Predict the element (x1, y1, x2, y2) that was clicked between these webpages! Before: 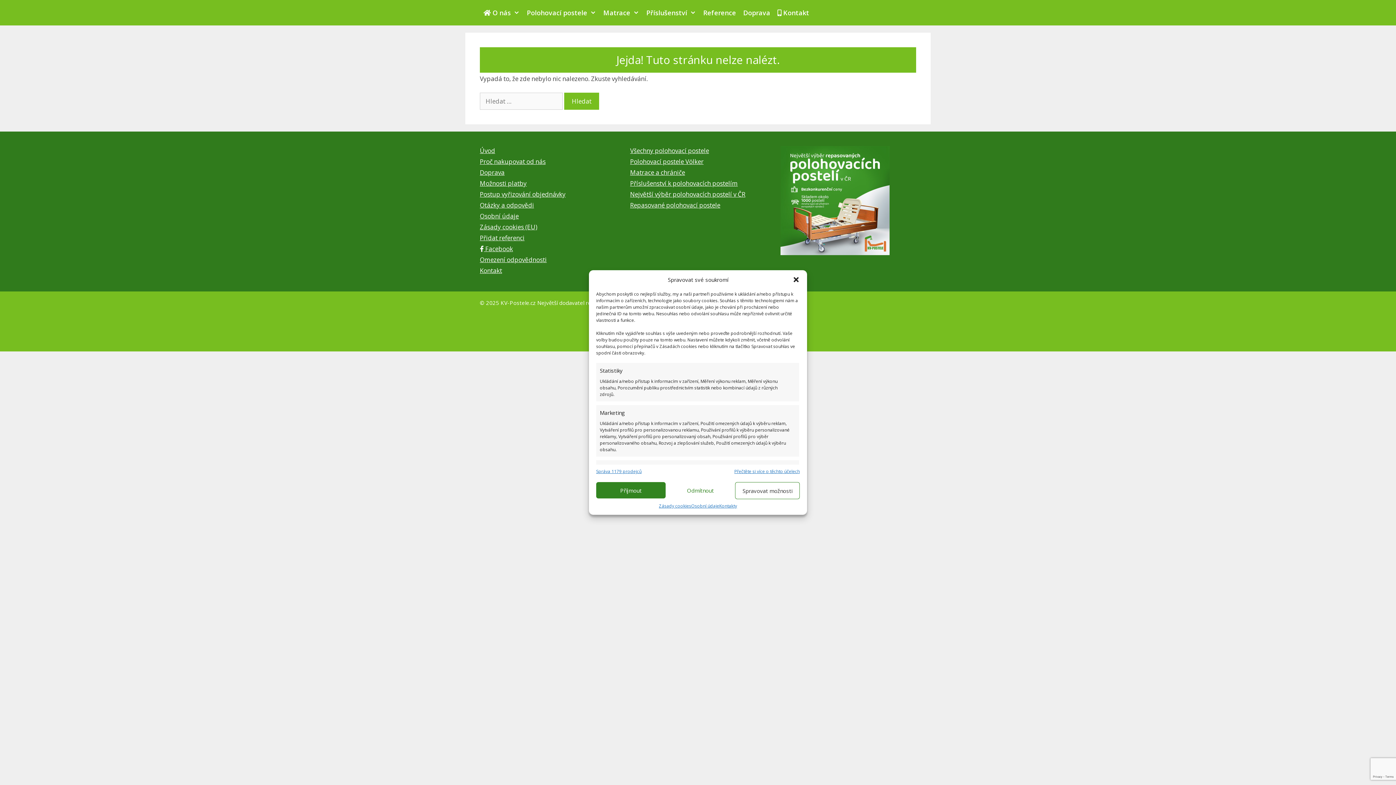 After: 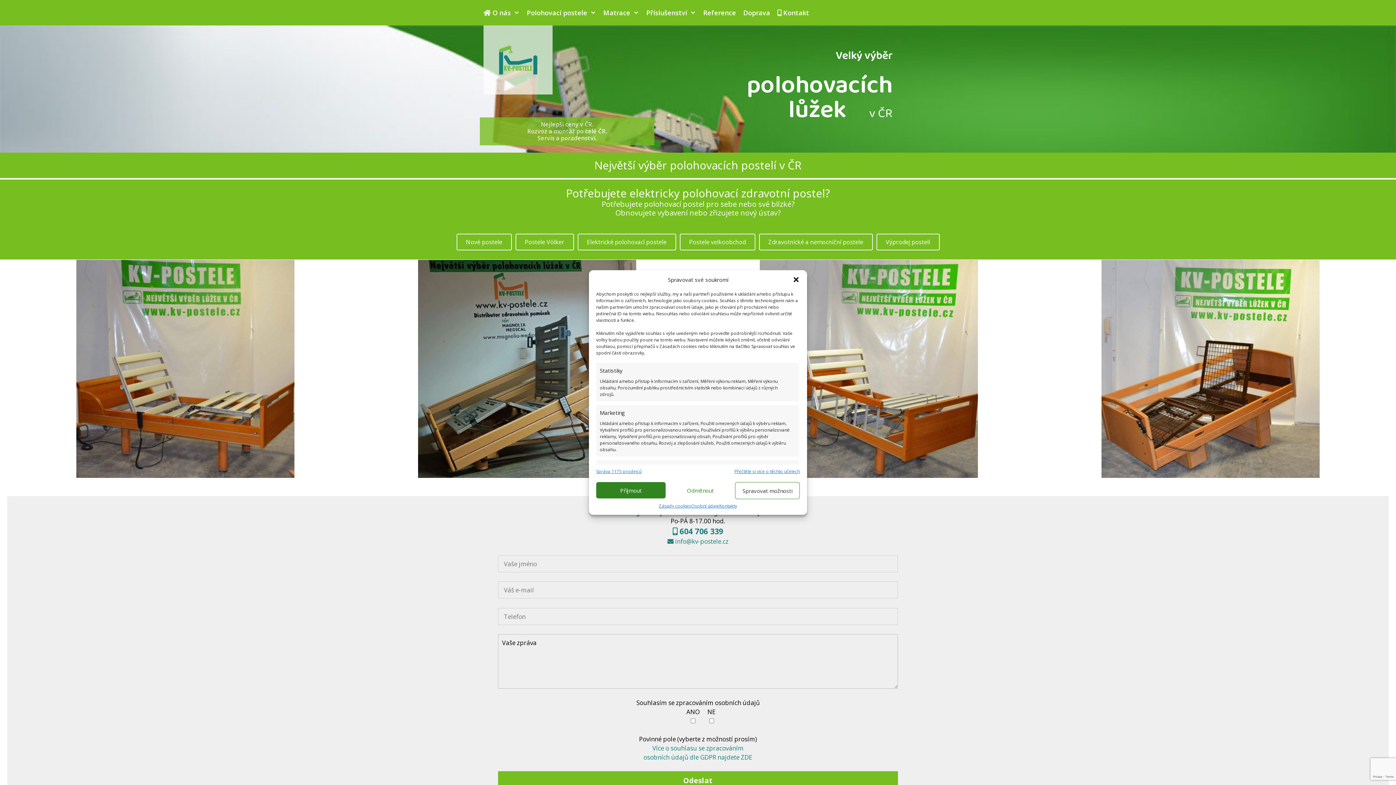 Action: bbox: (630, 190, 745, 198) label: Největší výběr polohovacích postelí v ČR